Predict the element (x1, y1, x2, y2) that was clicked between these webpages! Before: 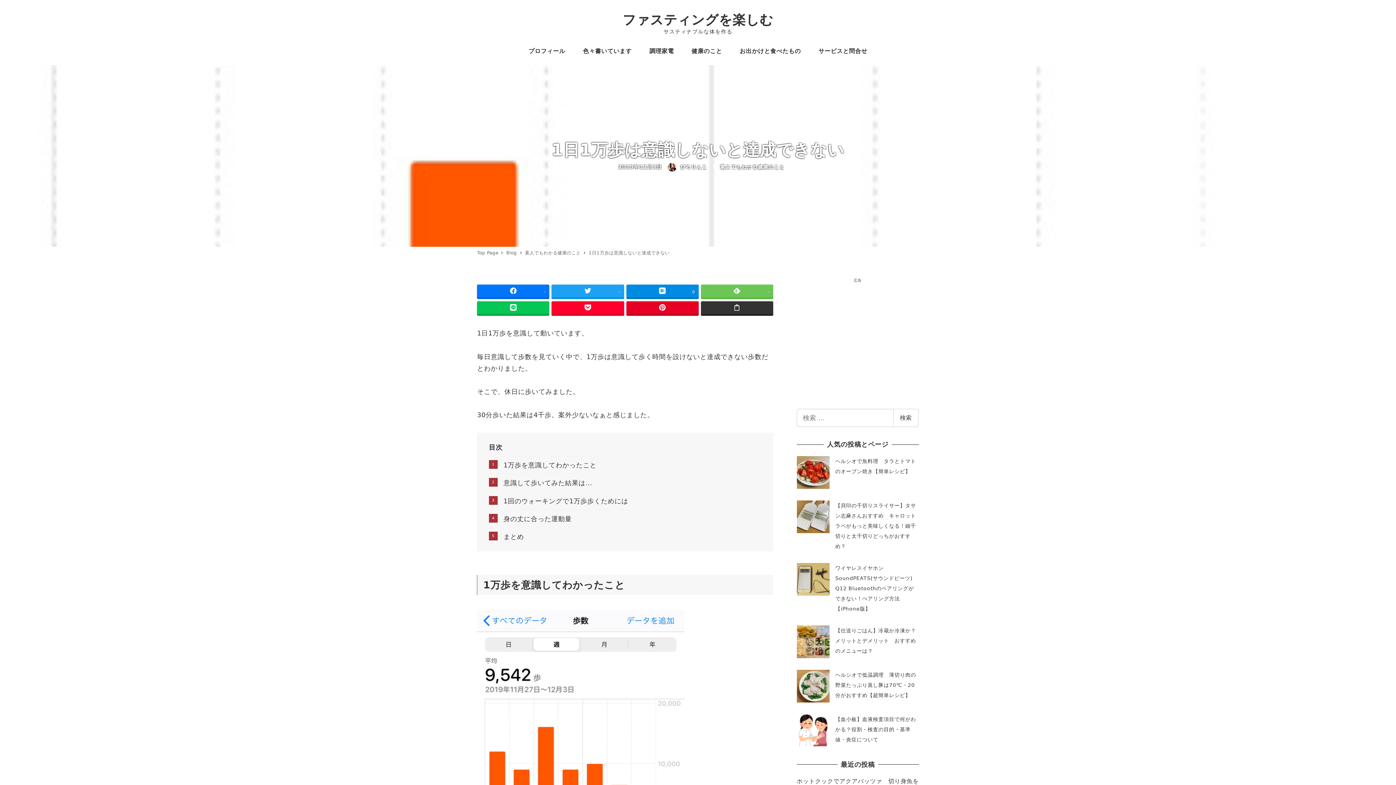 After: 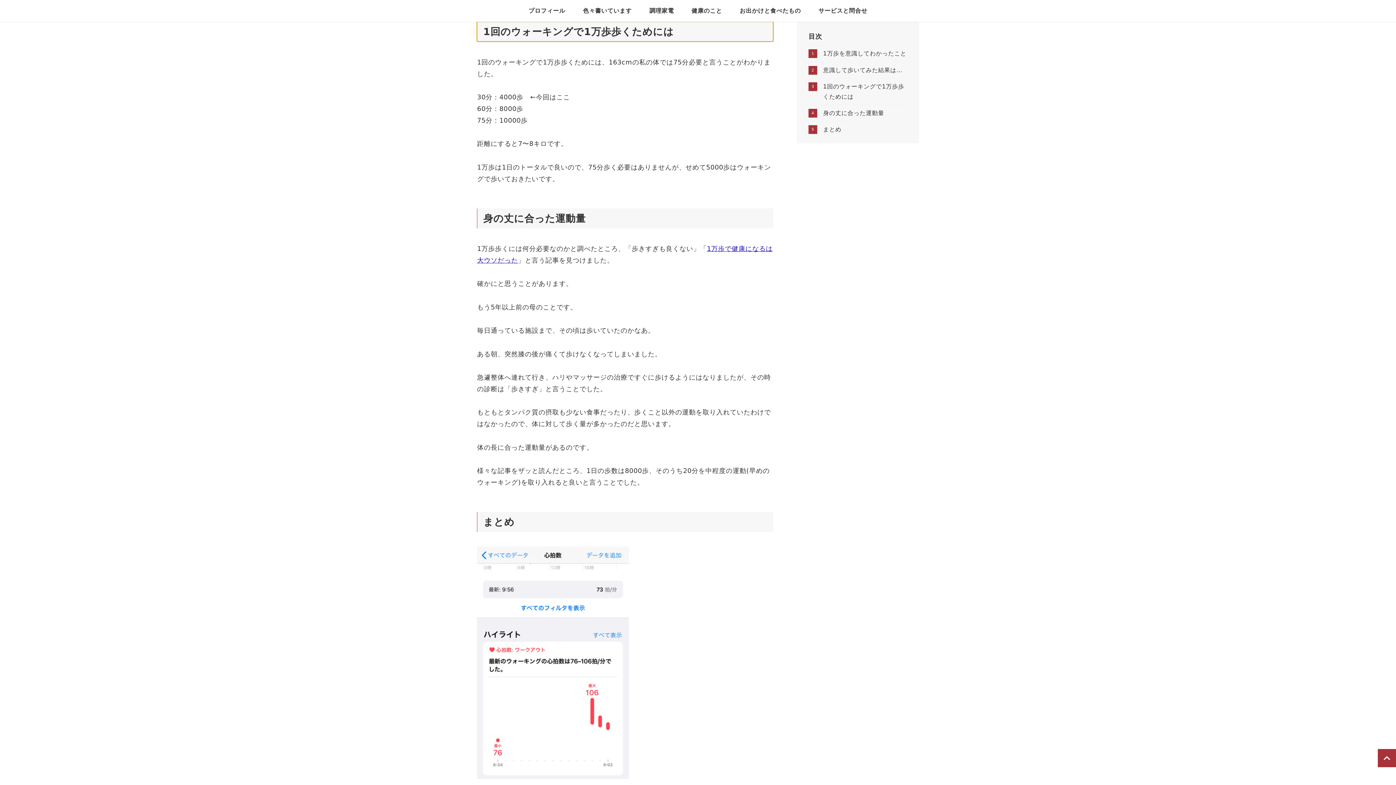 Action: label: 1回のウォーキングで1万歩歩くためには bbox: (489, 492, 628, 510)